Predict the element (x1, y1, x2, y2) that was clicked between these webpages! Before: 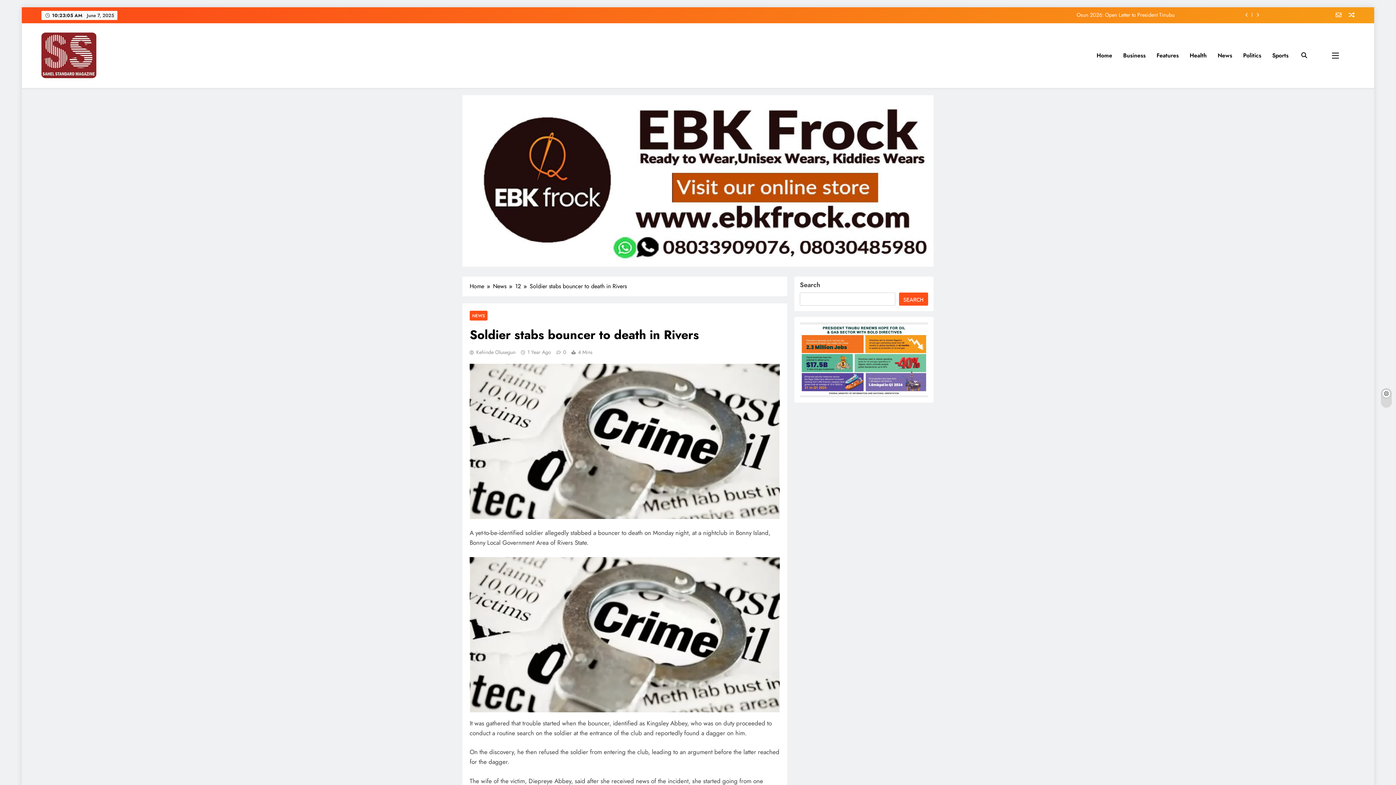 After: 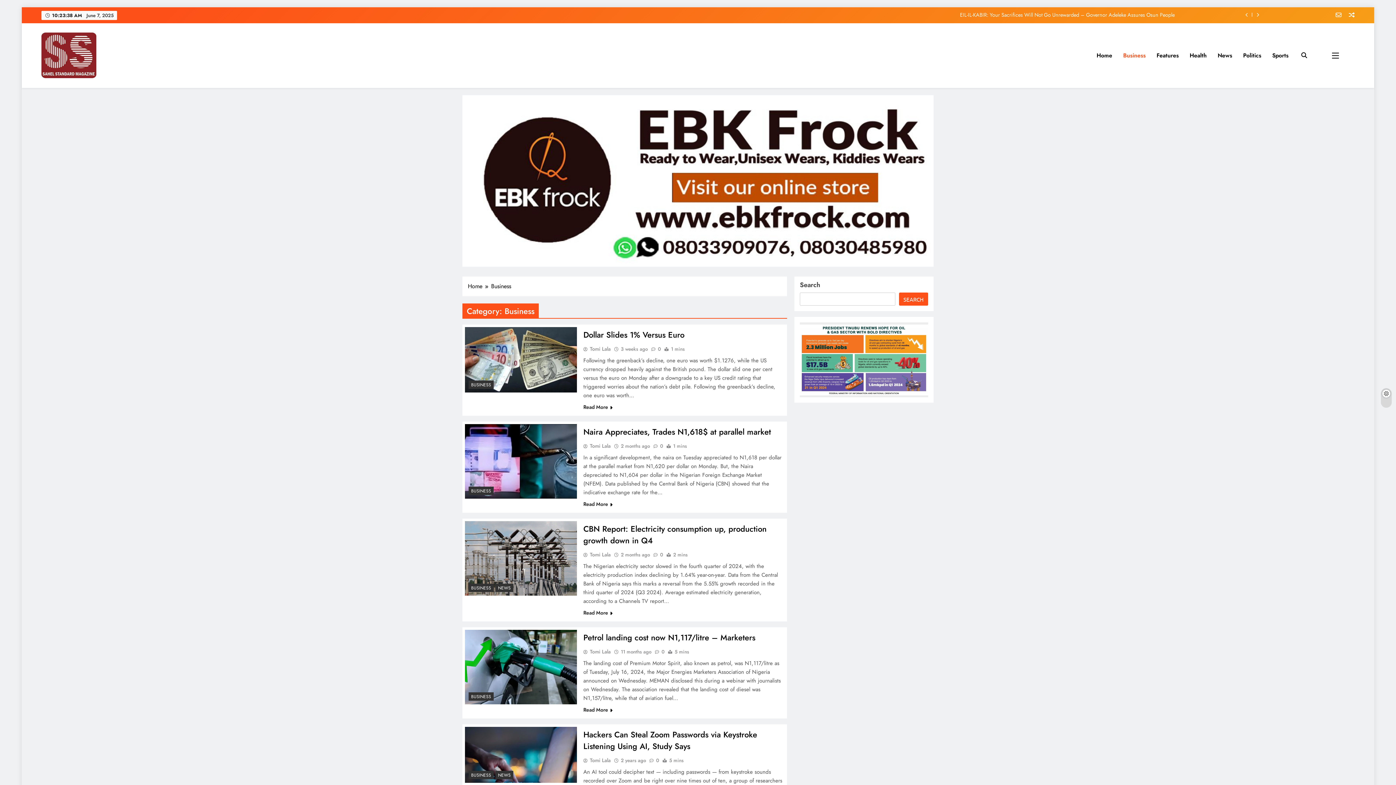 Action: label: Business bbox: (1118, 45, 1151, 65)